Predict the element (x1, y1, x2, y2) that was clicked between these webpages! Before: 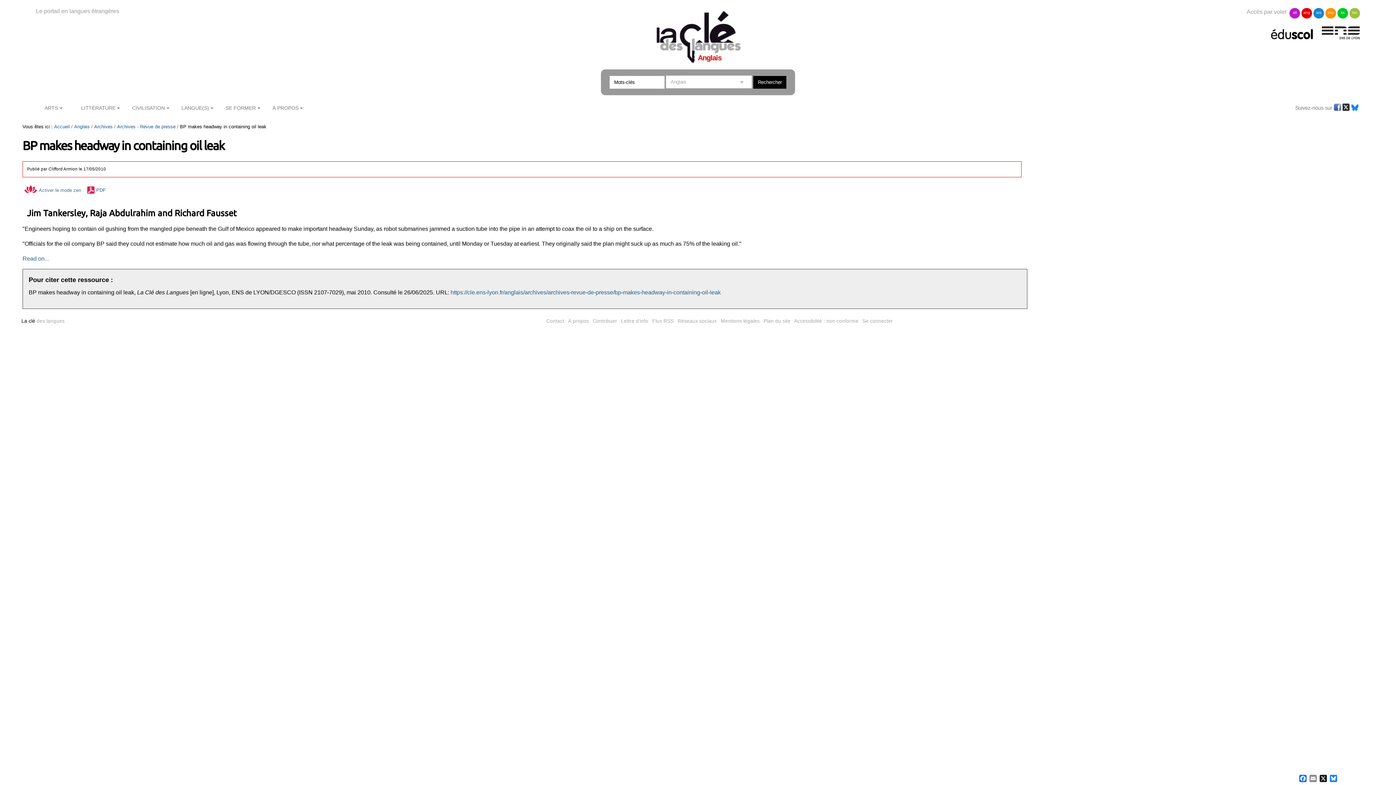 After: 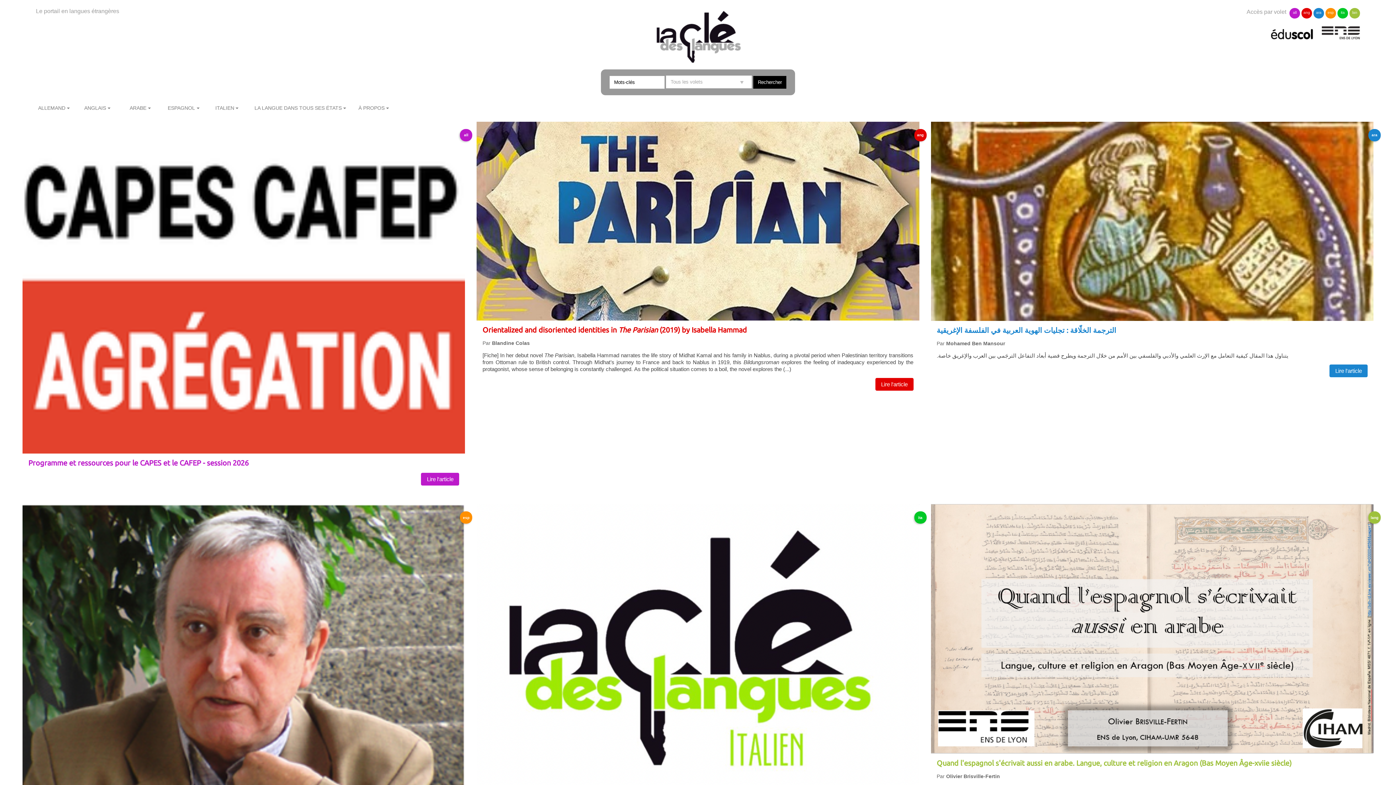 Action: bbox: (652, 9, 743, 64)